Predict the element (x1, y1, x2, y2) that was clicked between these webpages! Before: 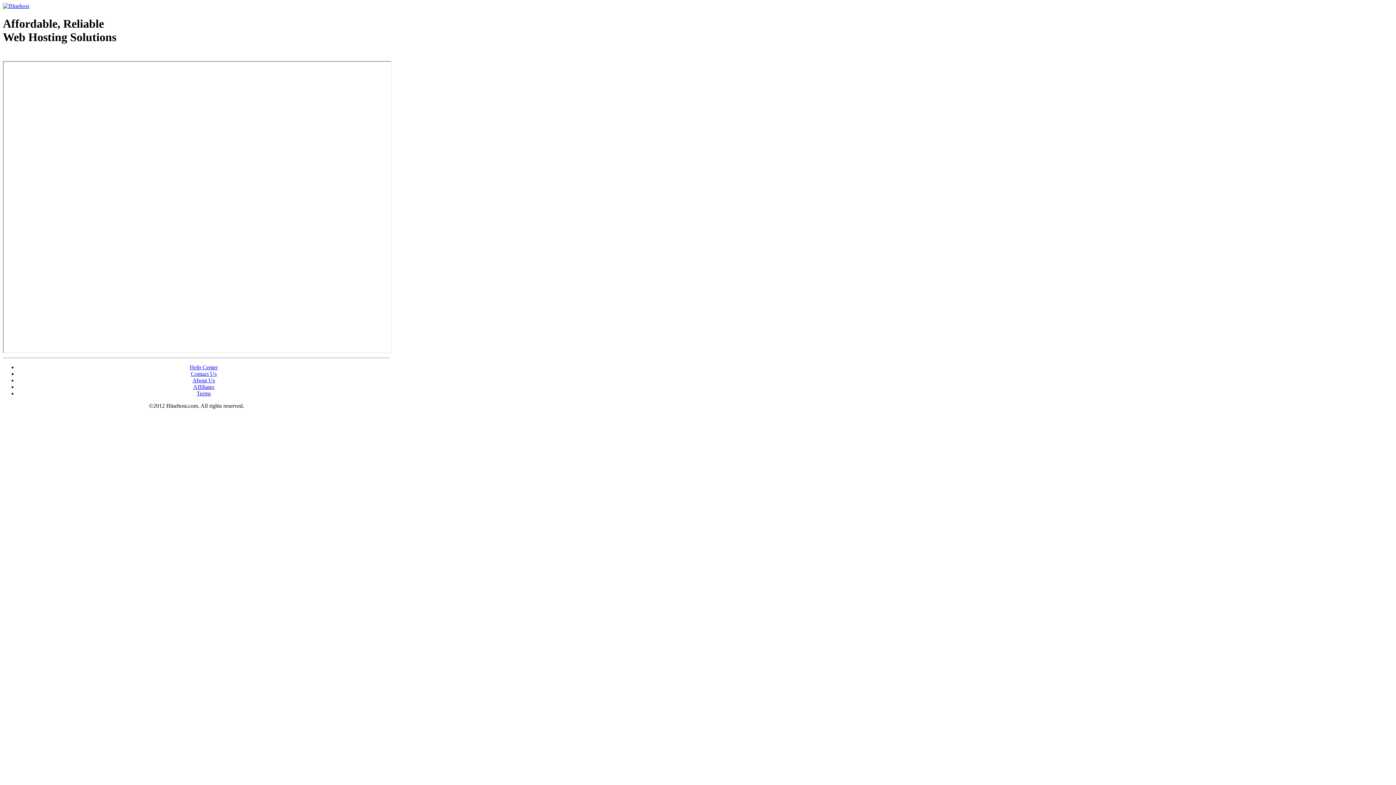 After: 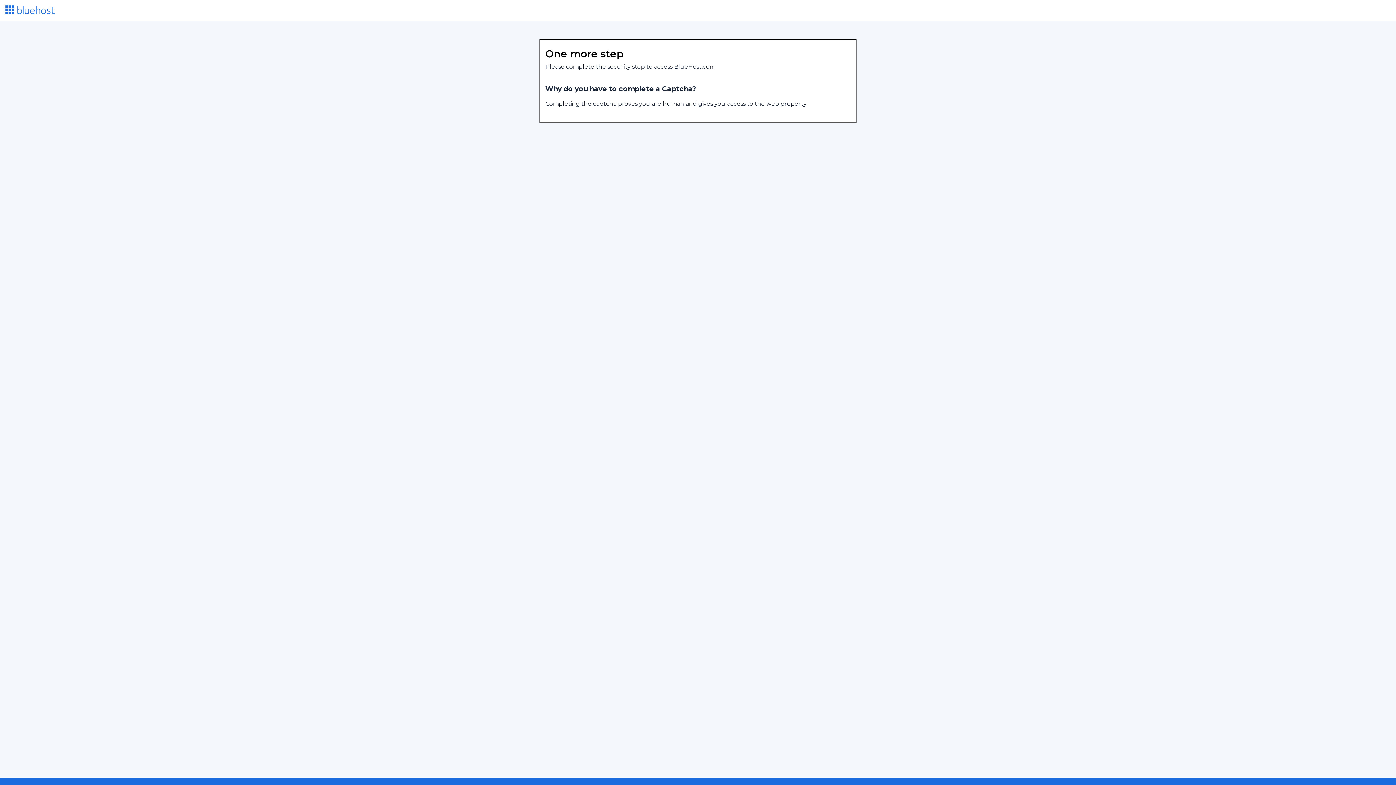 Action: label: Affiliates bbox: (193, 383, 214, 390)